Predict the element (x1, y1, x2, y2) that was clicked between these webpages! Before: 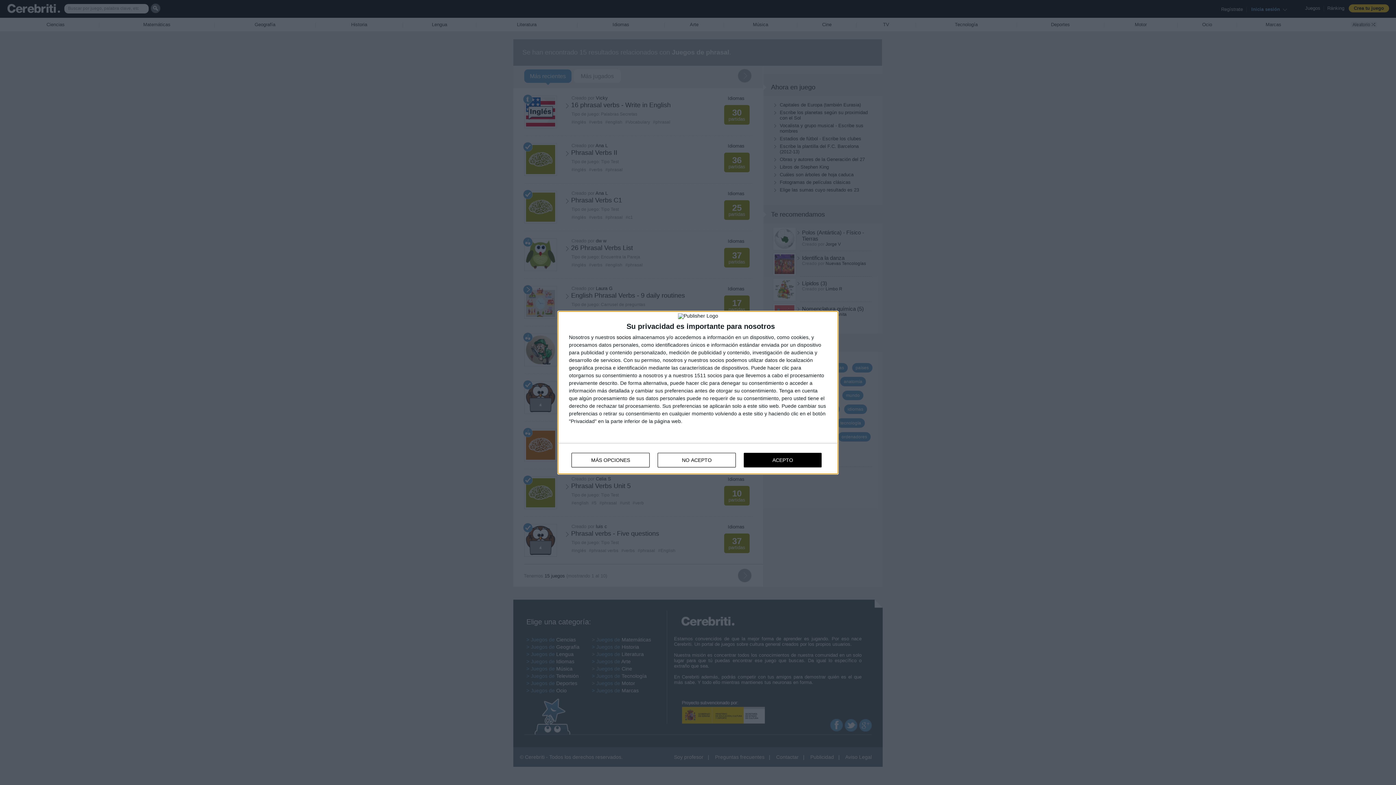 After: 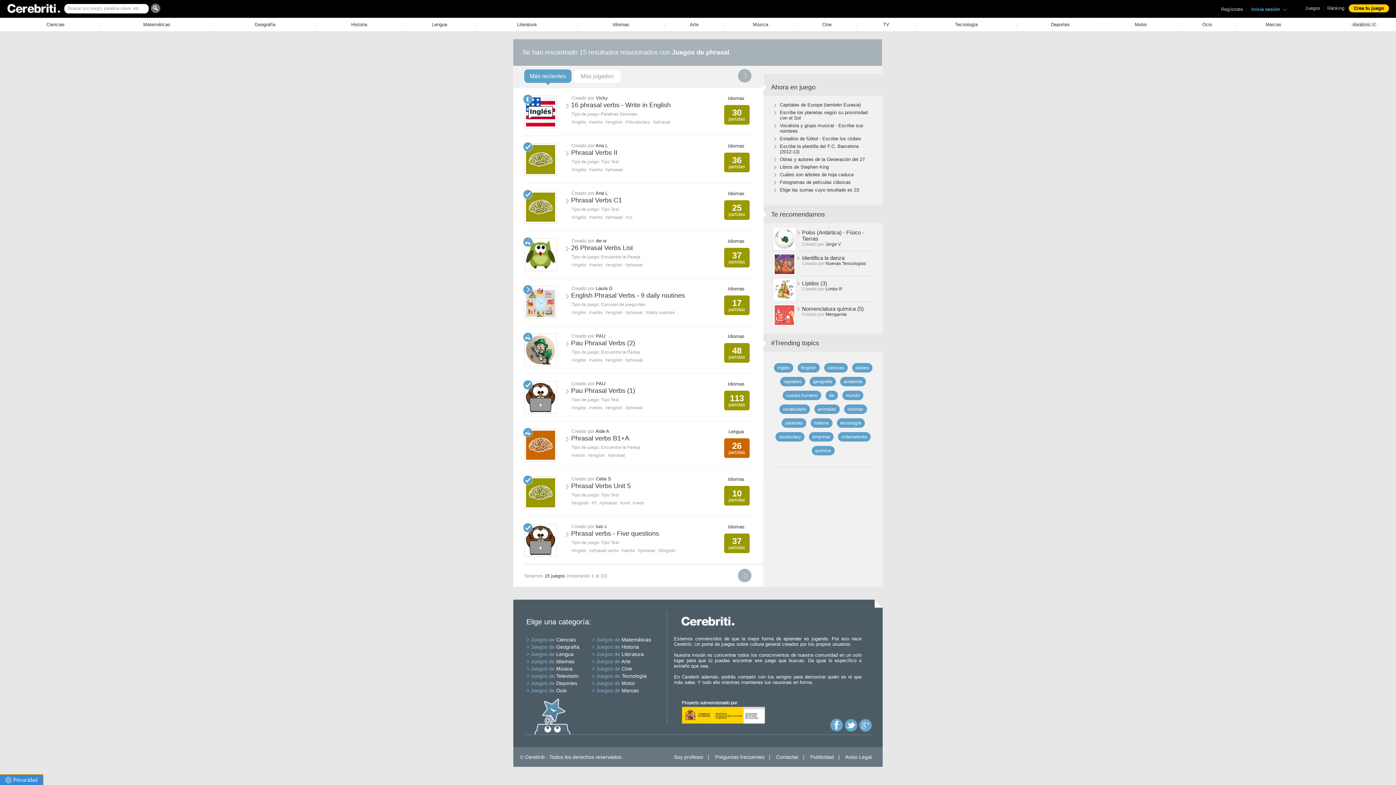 Action: label: NO ACEPTO bbox: (657, 452, 736, 467)